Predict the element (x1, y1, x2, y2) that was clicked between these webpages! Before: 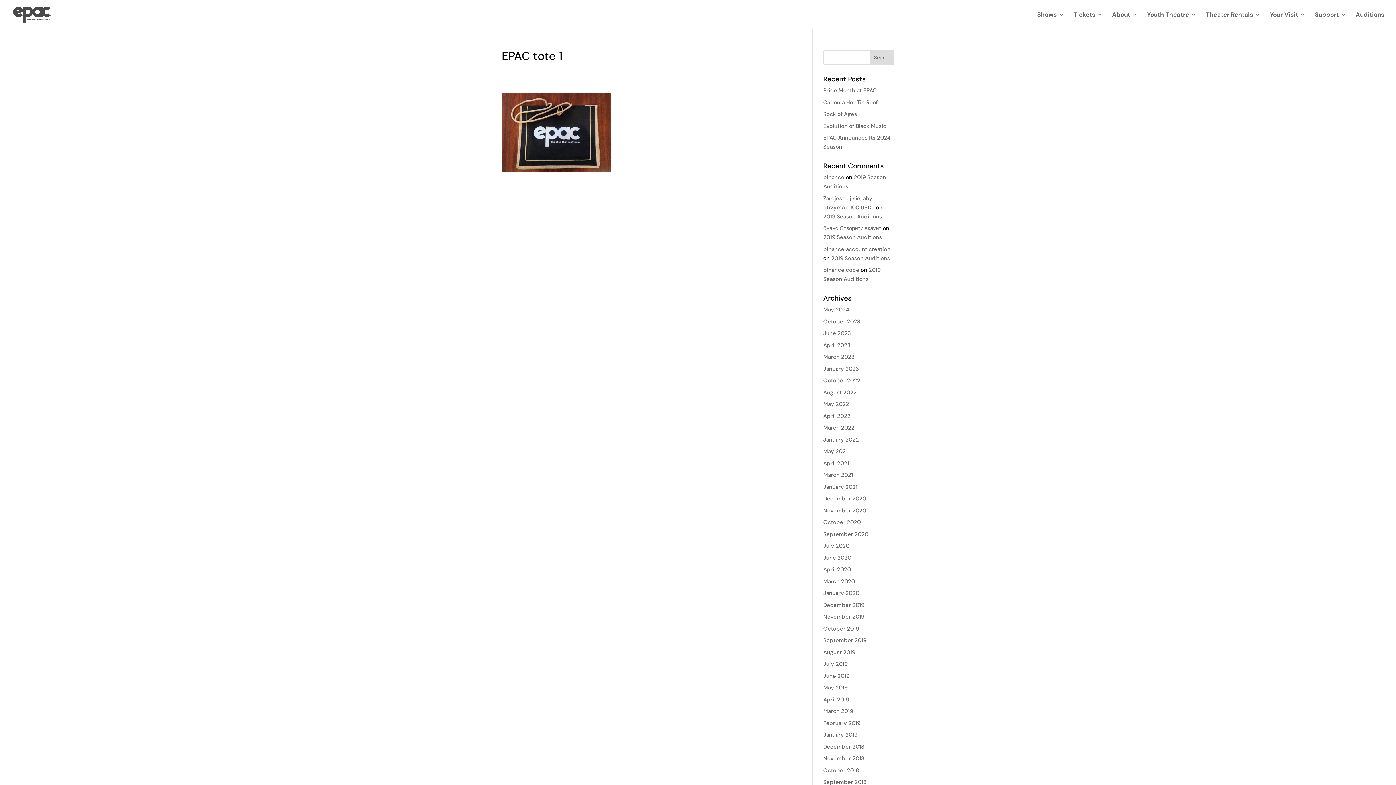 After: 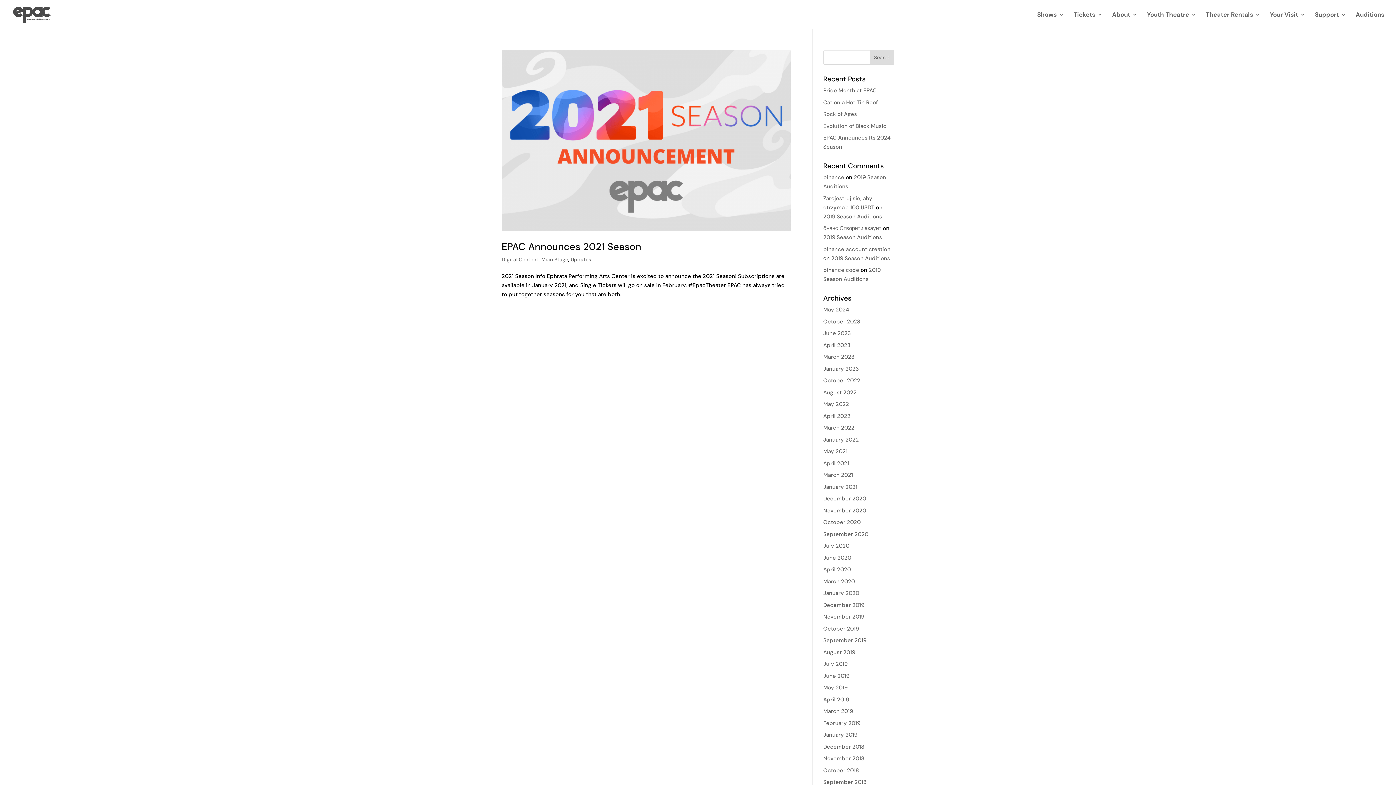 Action: bbox: (823, 495, 866, 502) label: December 2020